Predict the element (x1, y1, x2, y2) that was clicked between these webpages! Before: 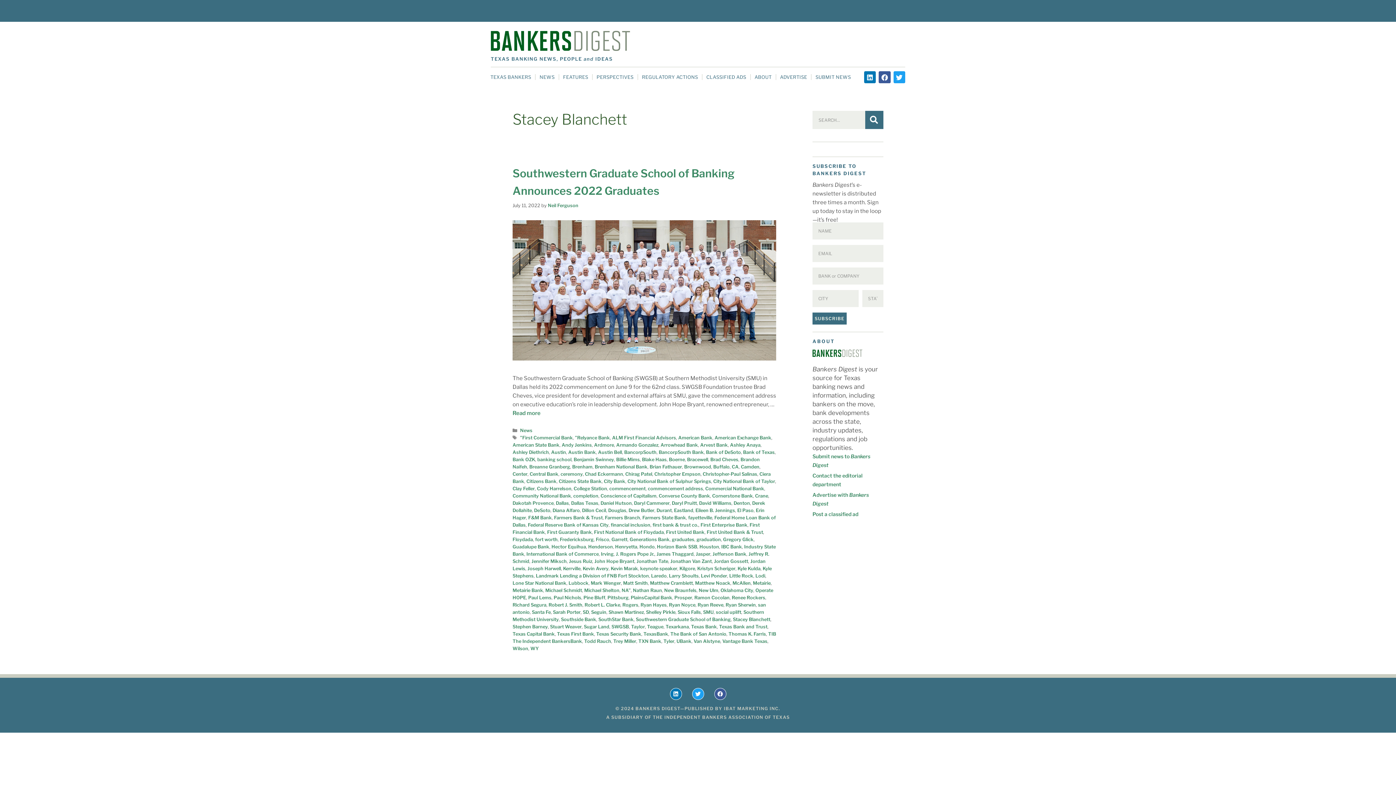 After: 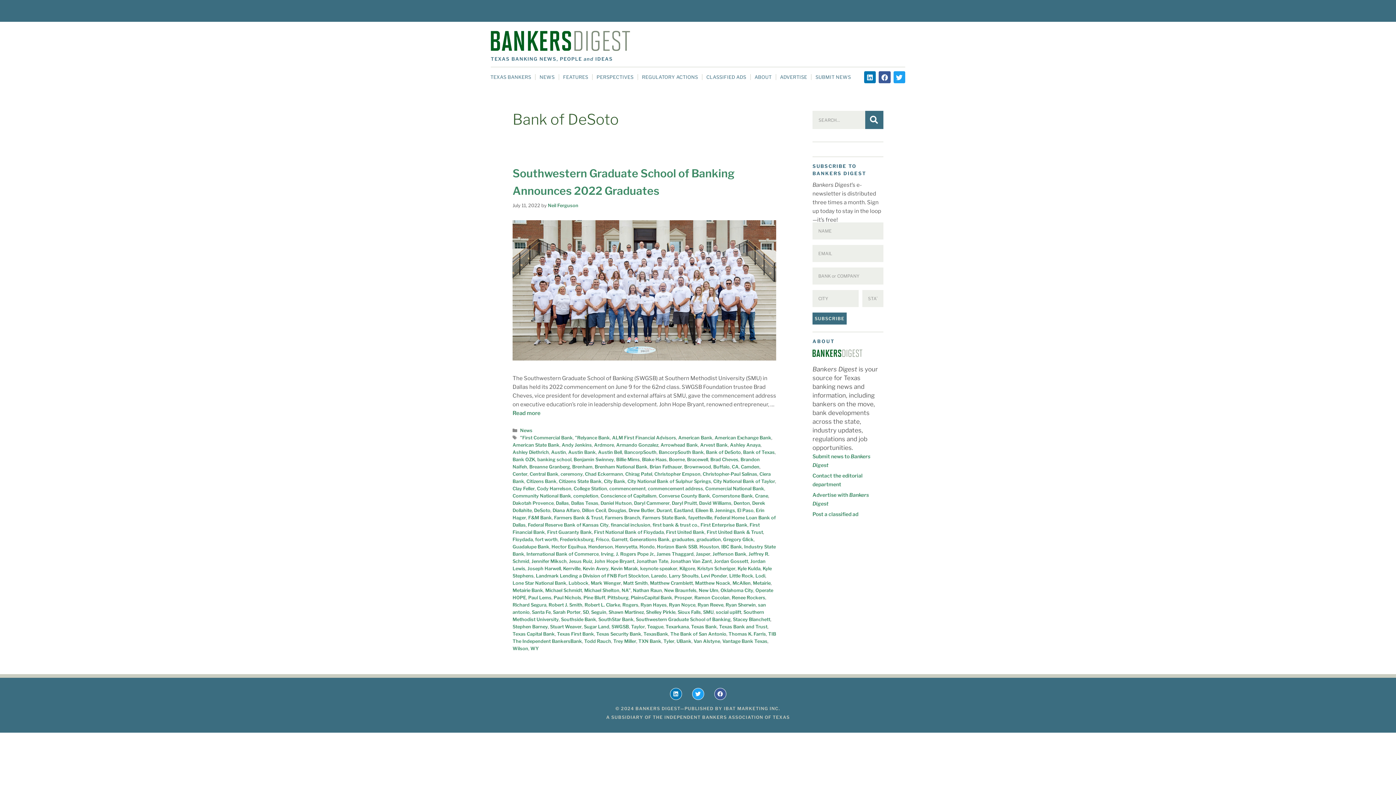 Action: label: Bank of DeSoto bbox: (706, 449, 741, 455)